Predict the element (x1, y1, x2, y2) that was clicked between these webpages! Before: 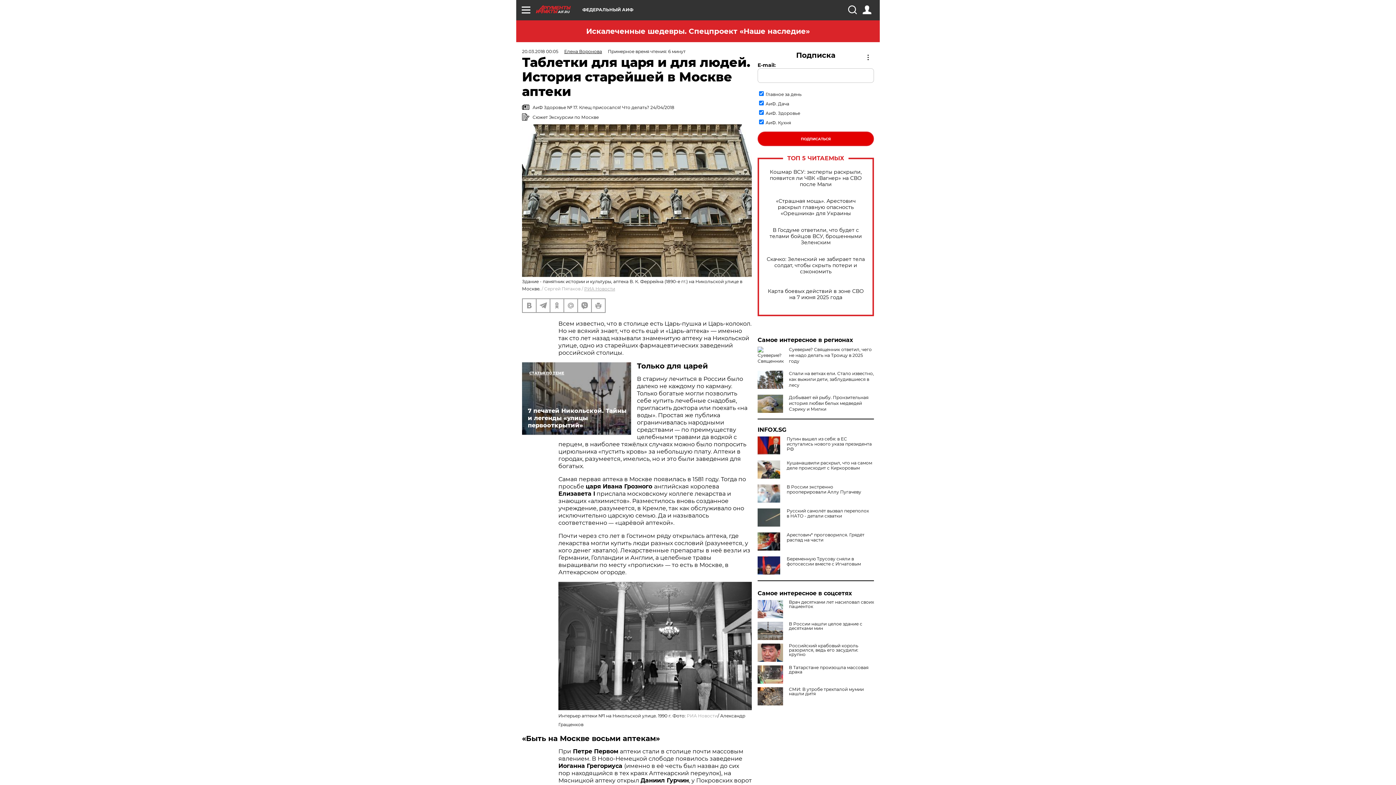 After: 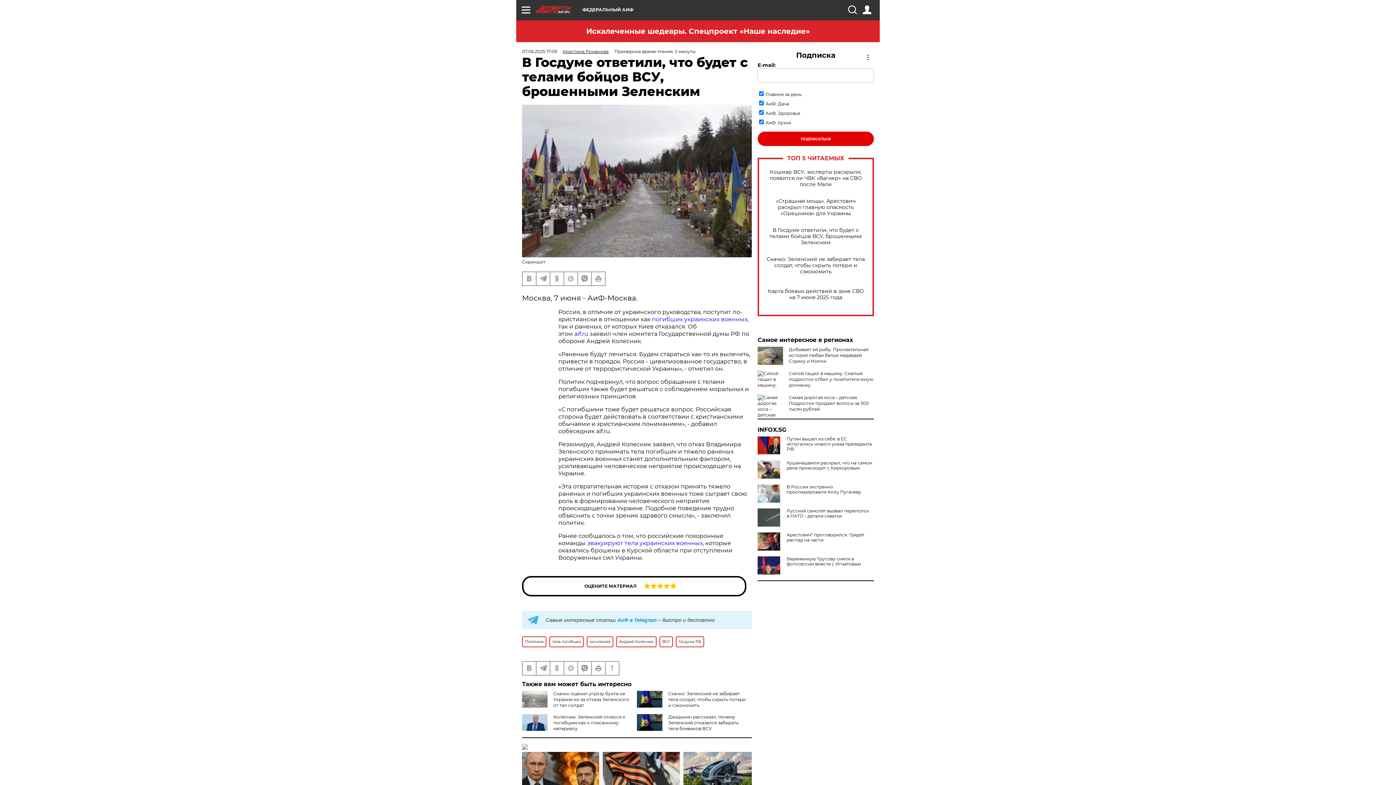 Action: label: В Госдуме ответили, что будет с телами бойцов ВСУ, брошенными Зеленским bbox: (765, 227, 866, 245)